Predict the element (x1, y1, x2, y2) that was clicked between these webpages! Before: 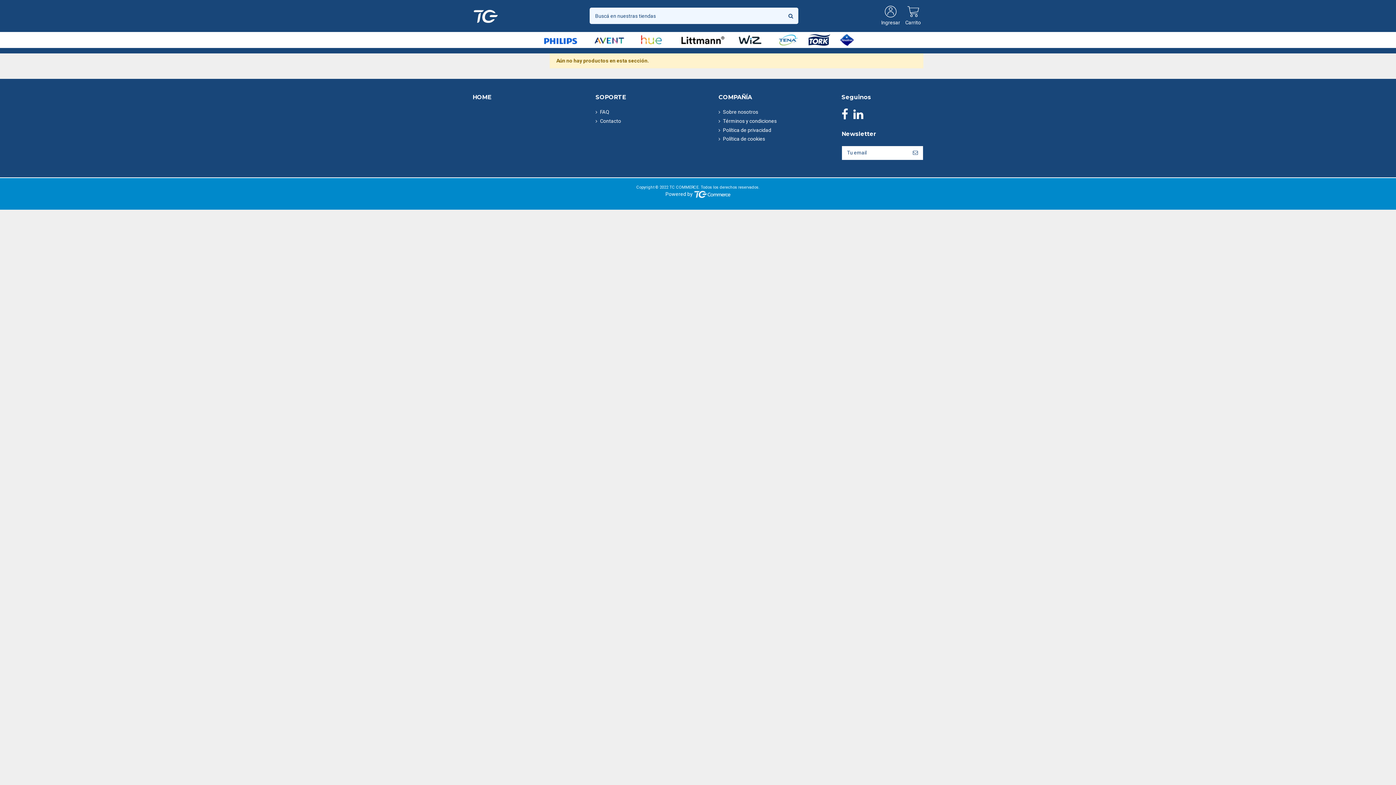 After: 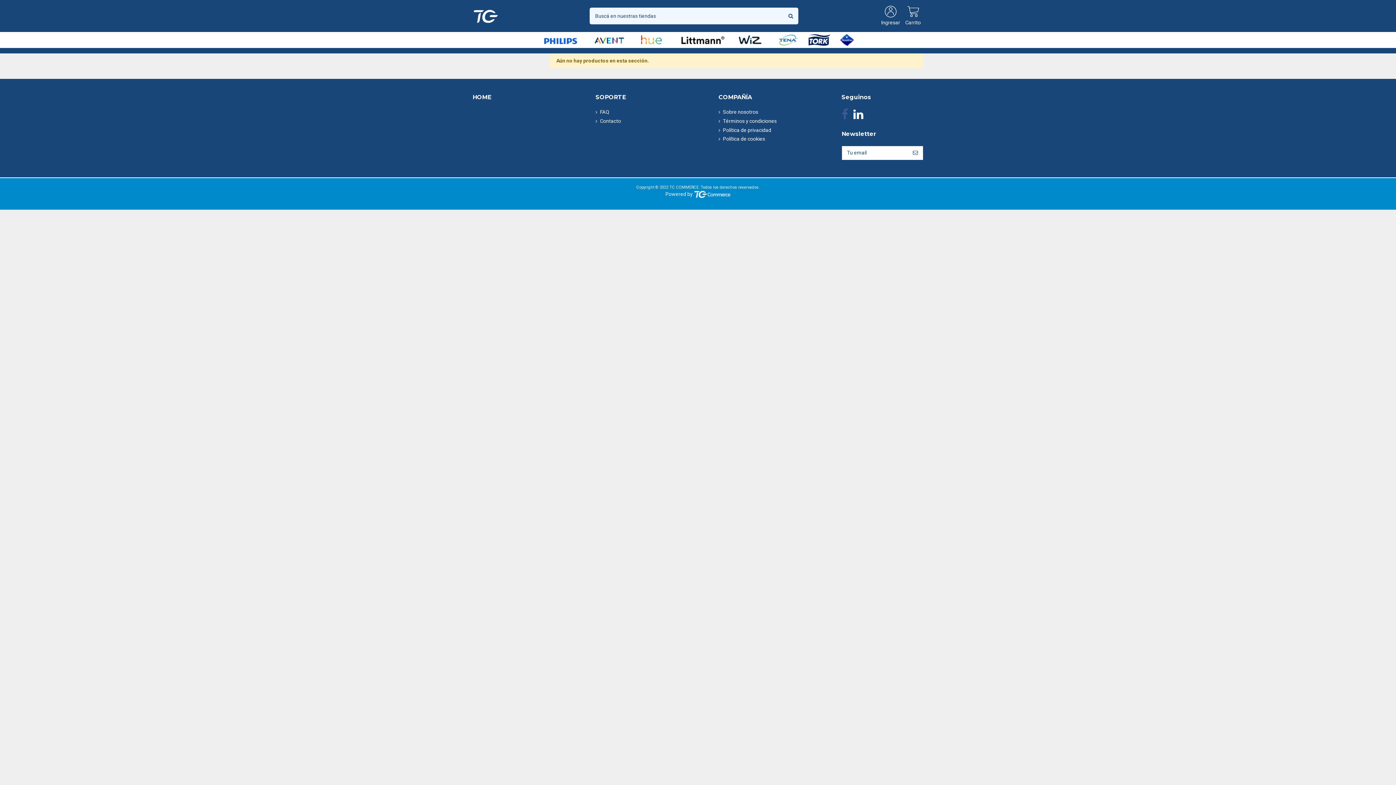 Action: bbox: (841, 107, 848, 121)